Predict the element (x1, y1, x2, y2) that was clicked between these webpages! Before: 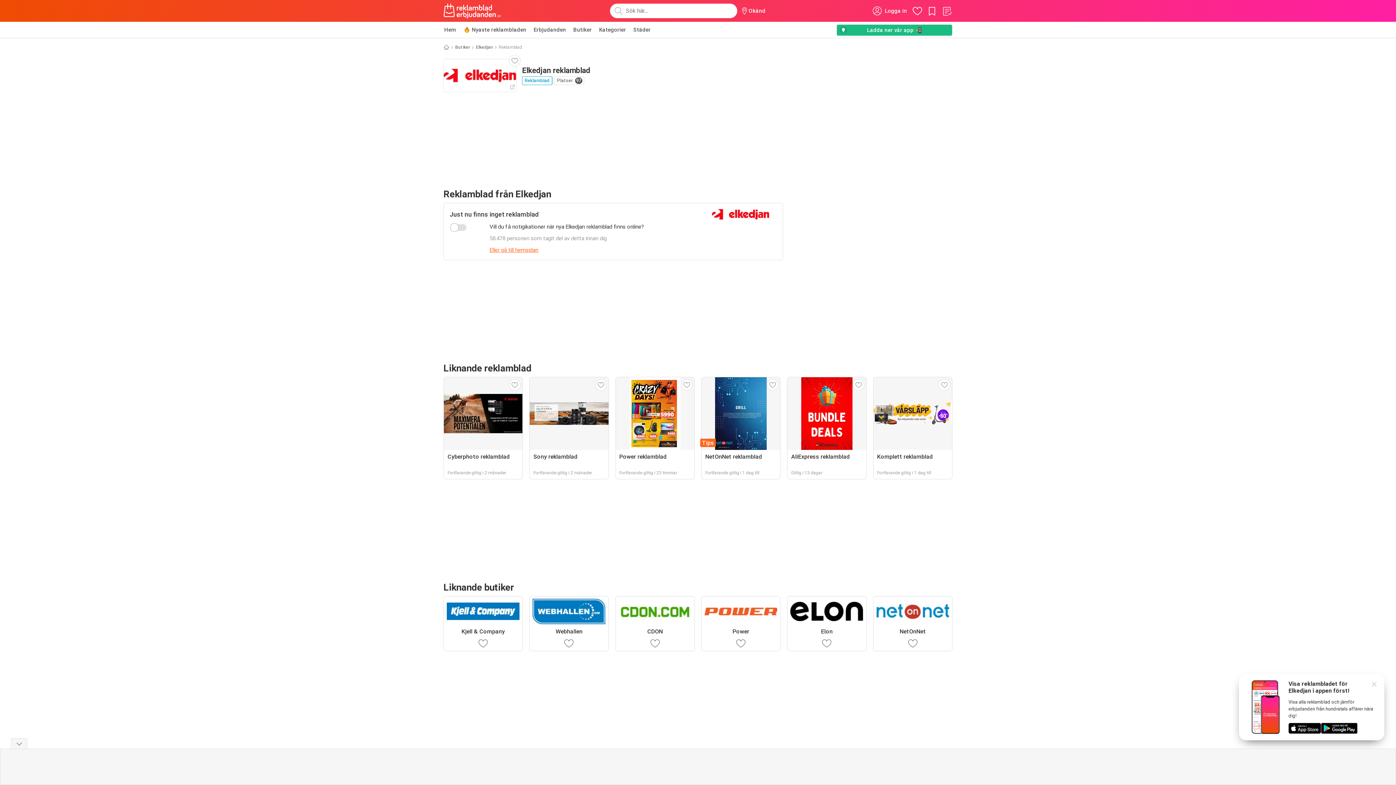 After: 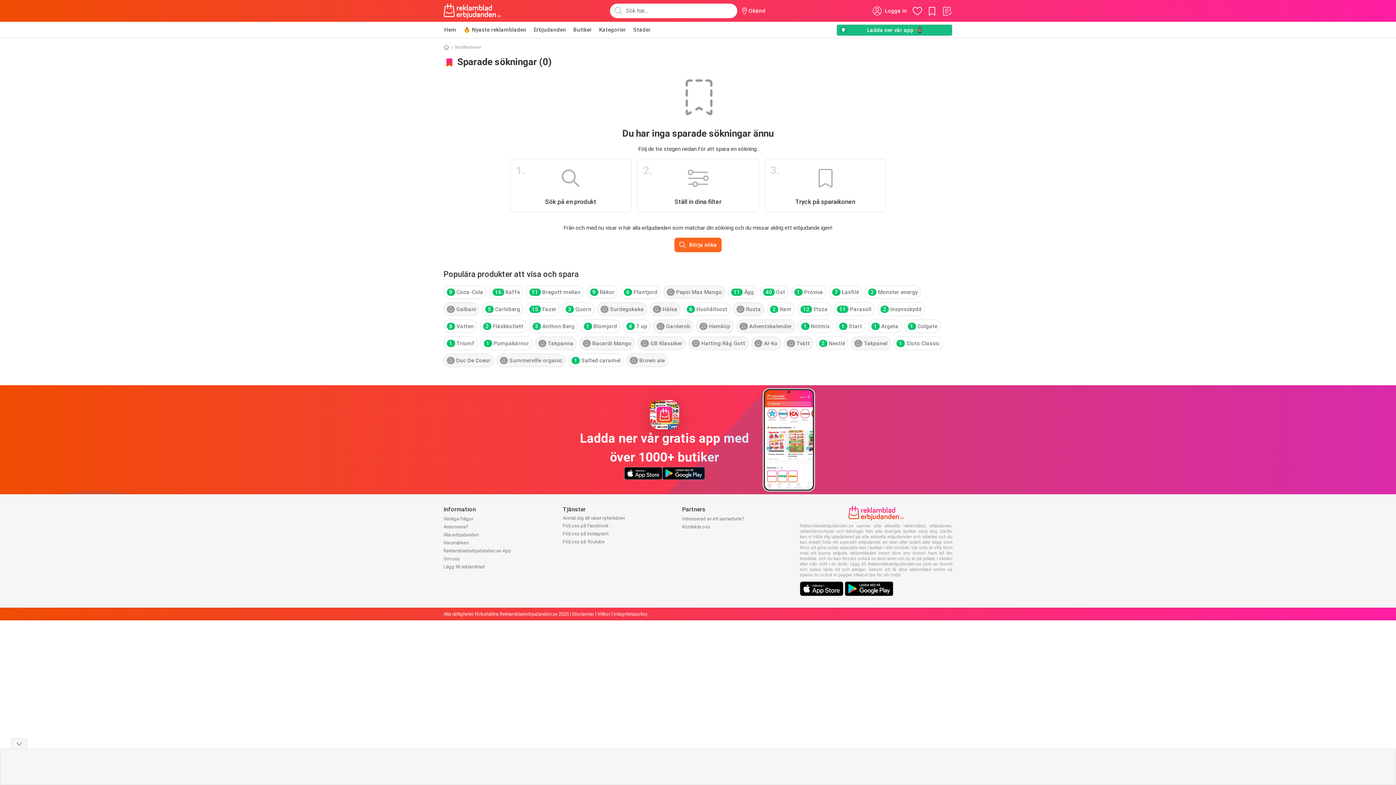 Action: bbox: (926, 5, 938, 16)